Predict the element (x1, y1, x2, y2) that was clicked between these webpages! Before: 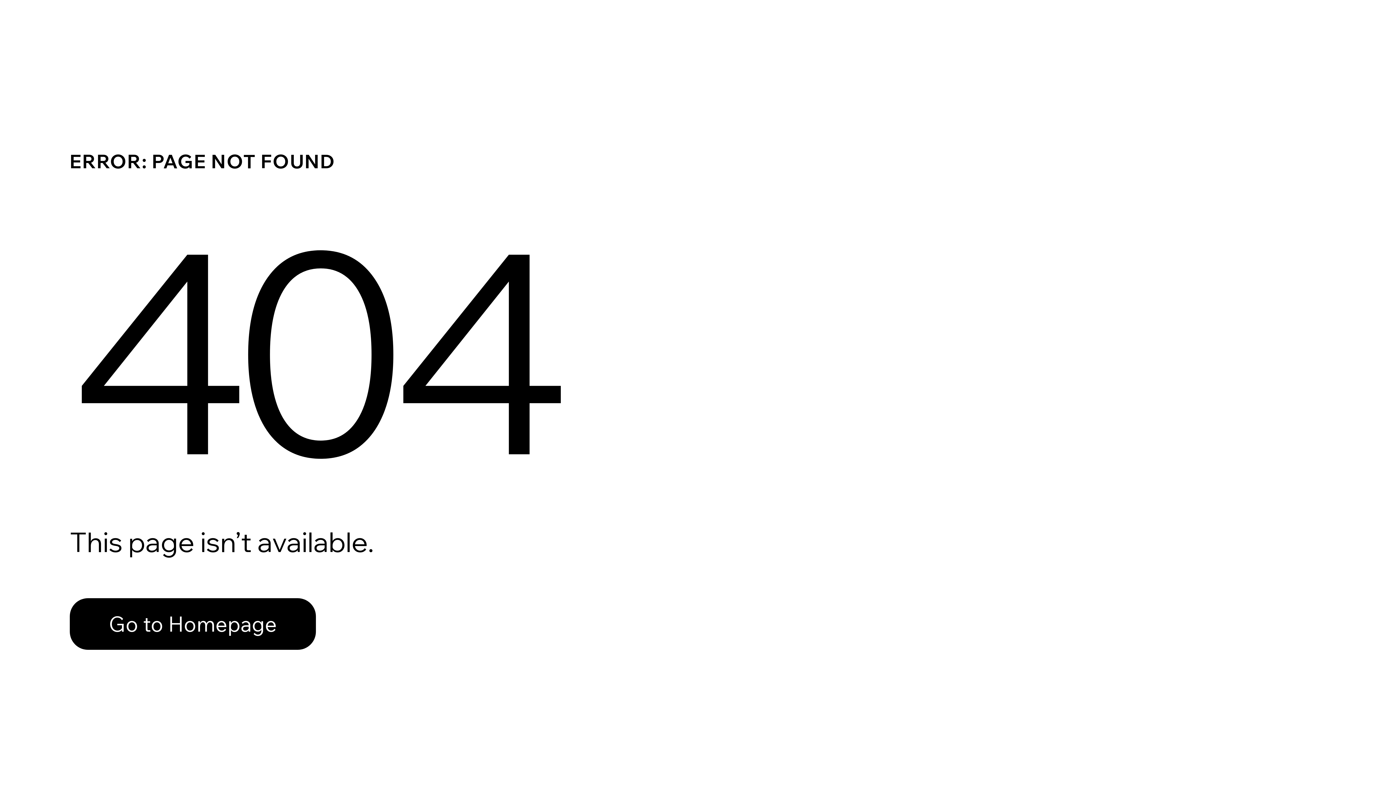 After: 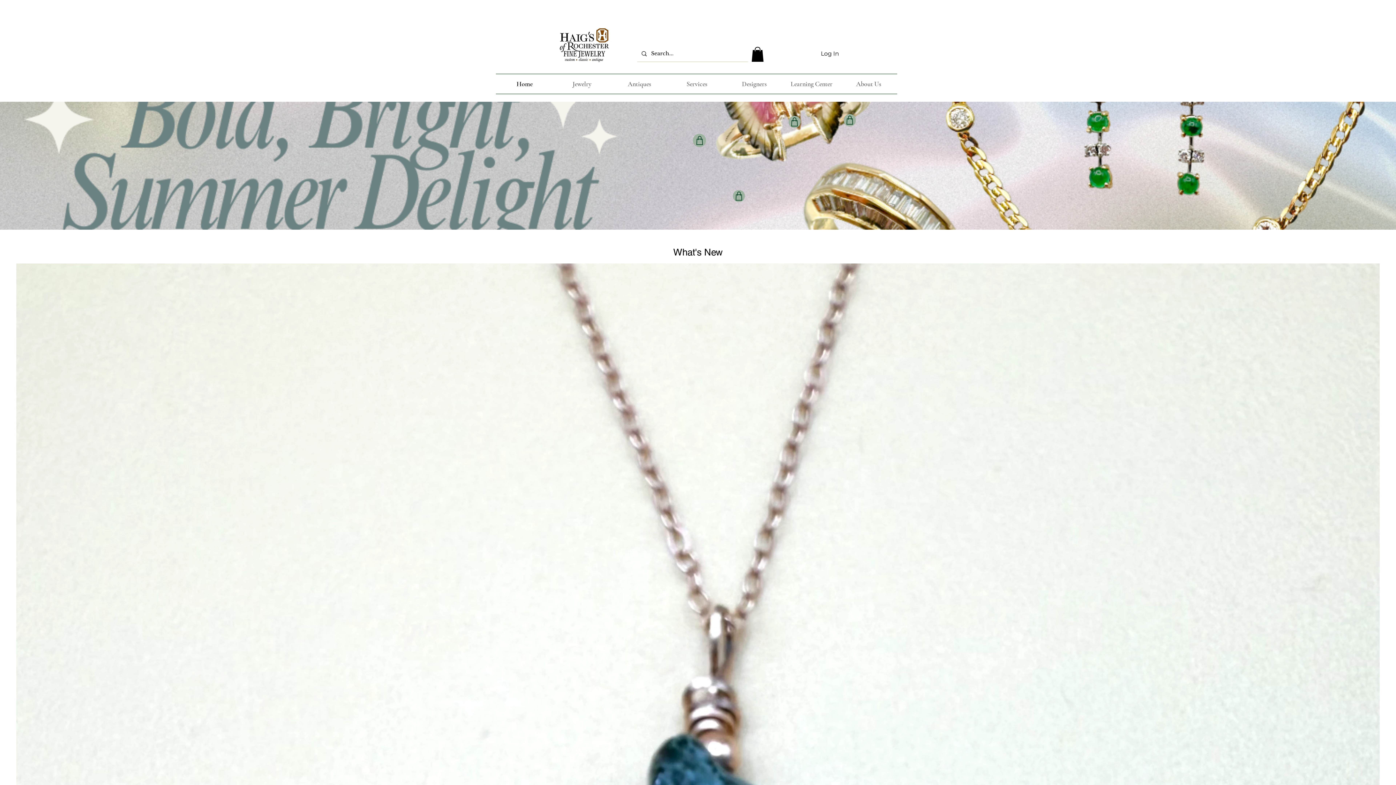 Action: label: Go to Homepage bbox: (69, 598, 316, 650)